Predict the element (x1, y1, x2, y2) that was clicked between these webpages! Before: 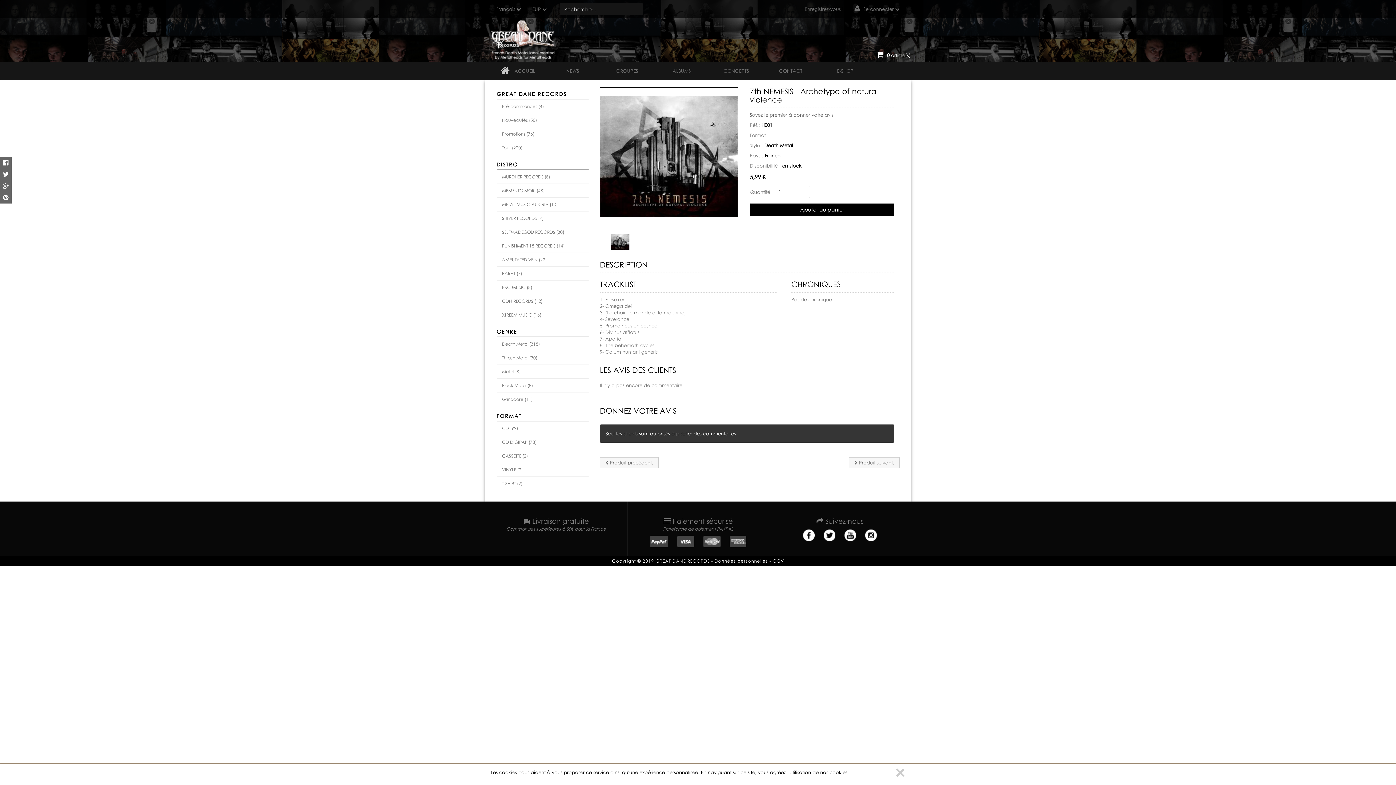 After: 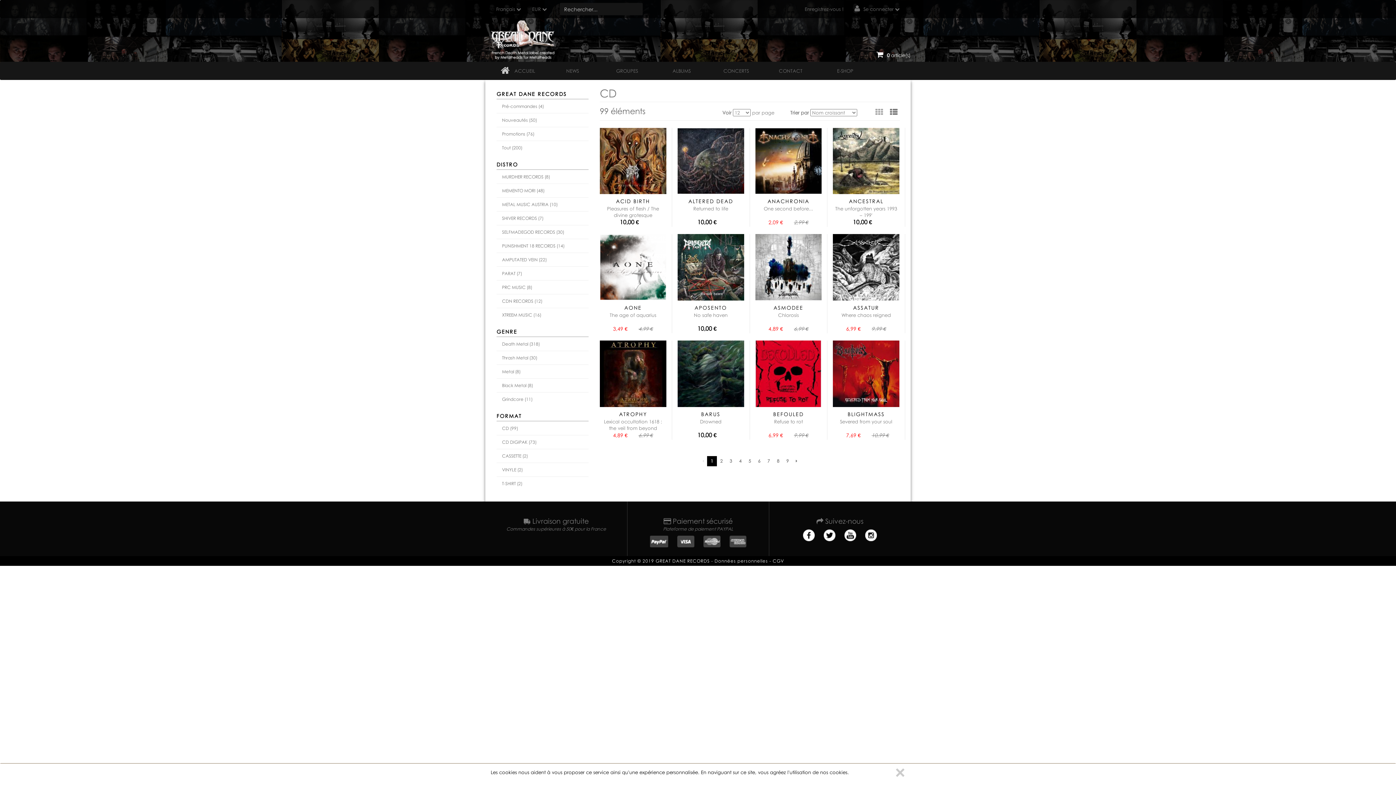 Action: bbox: (496, 421, 588, 435) label: CD (99)